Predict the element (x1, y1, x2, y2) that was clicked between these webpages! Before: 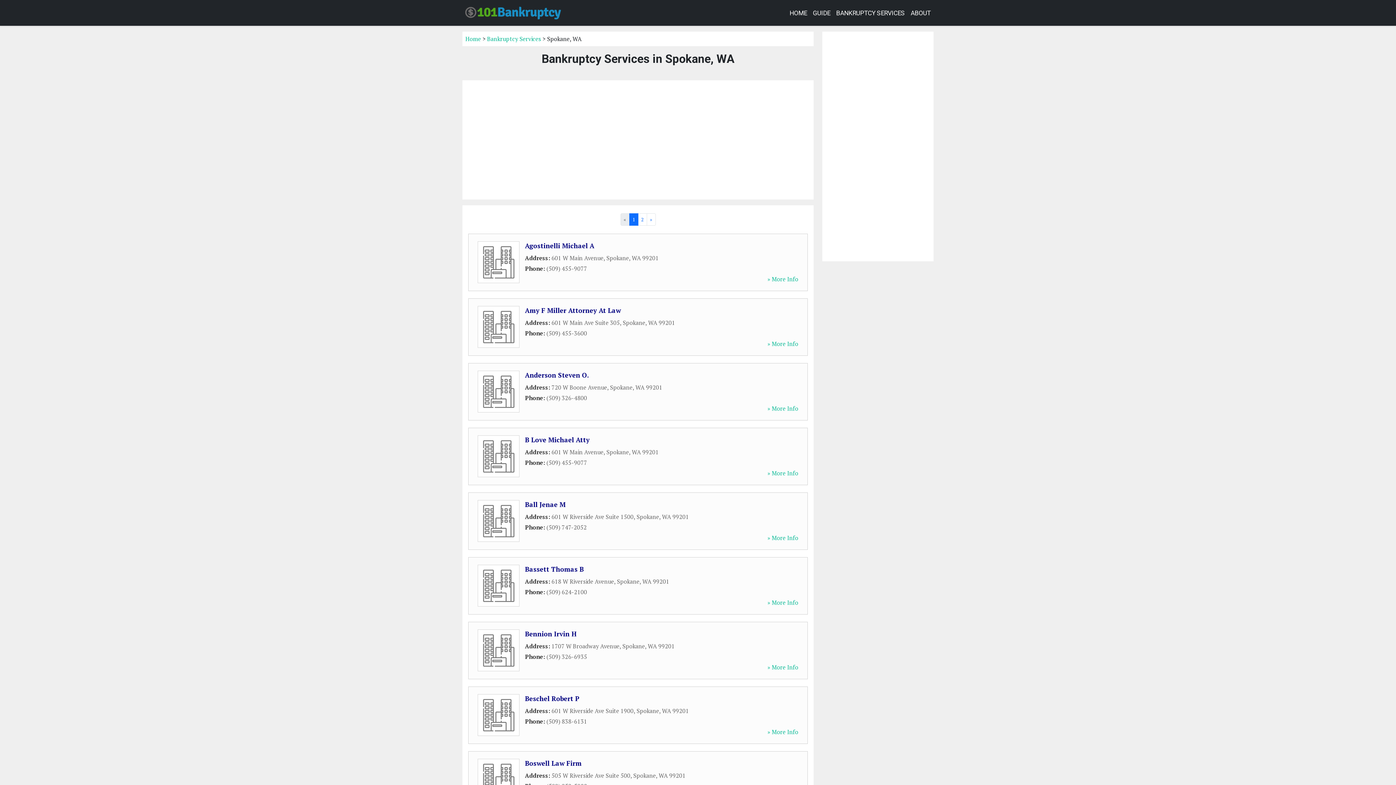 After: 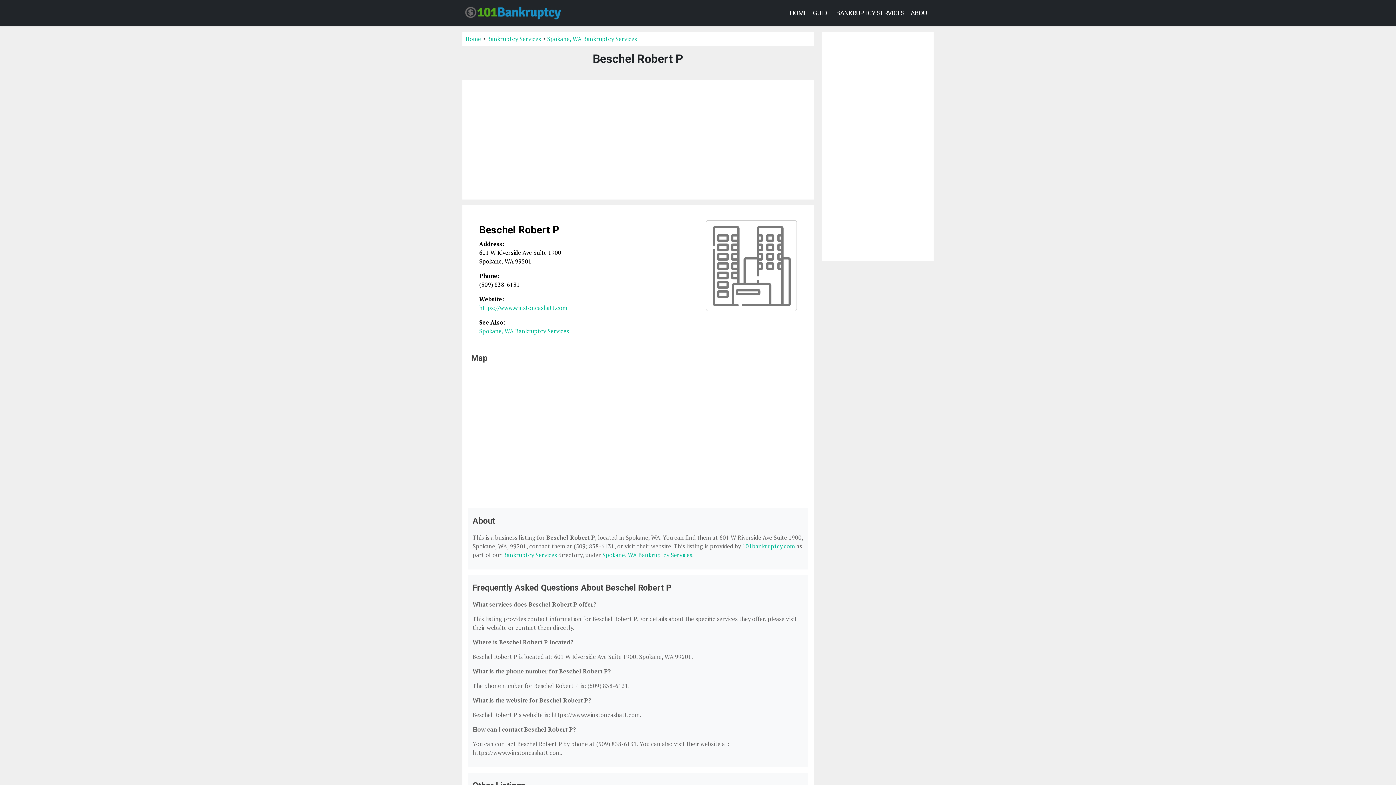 Action: label: Beschel Robert P bbox: (525, 694, 579, 703)